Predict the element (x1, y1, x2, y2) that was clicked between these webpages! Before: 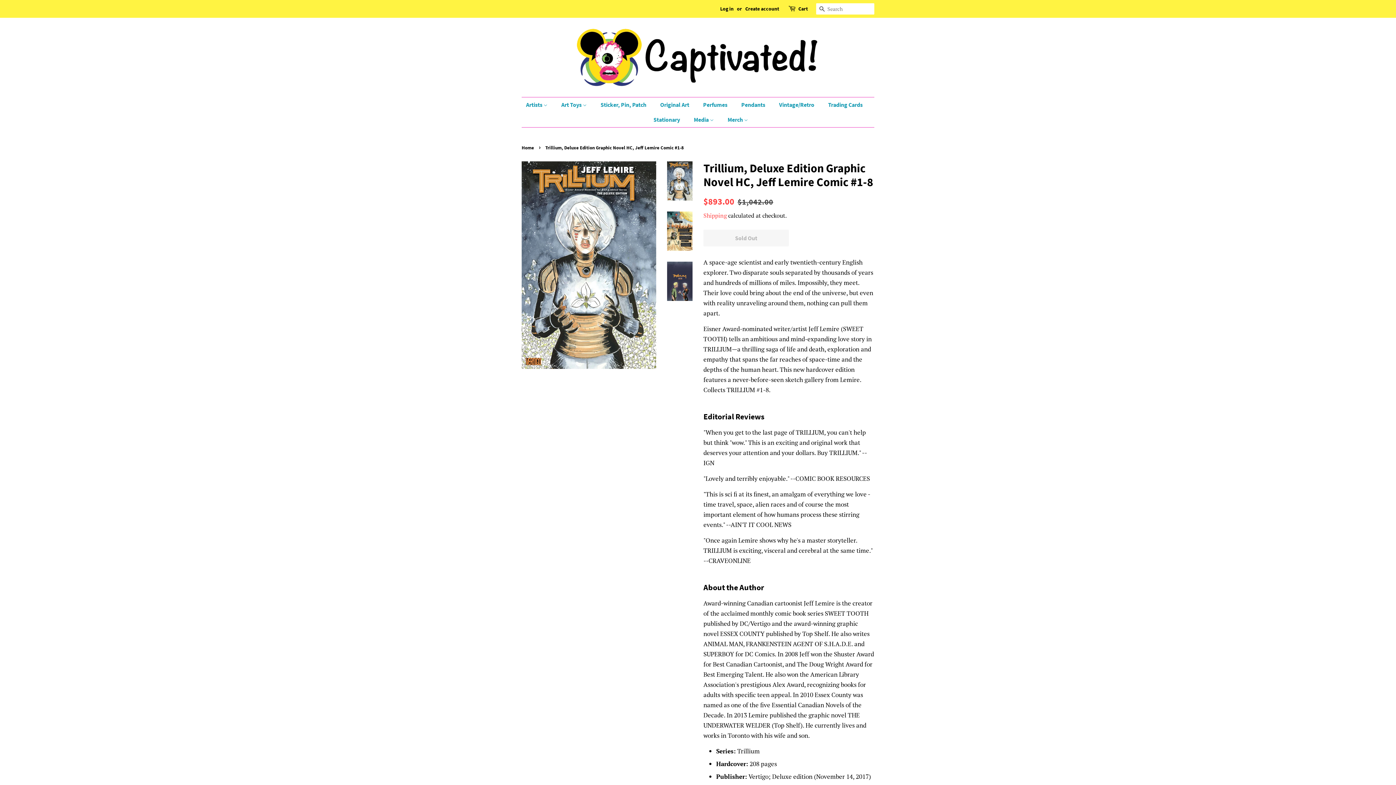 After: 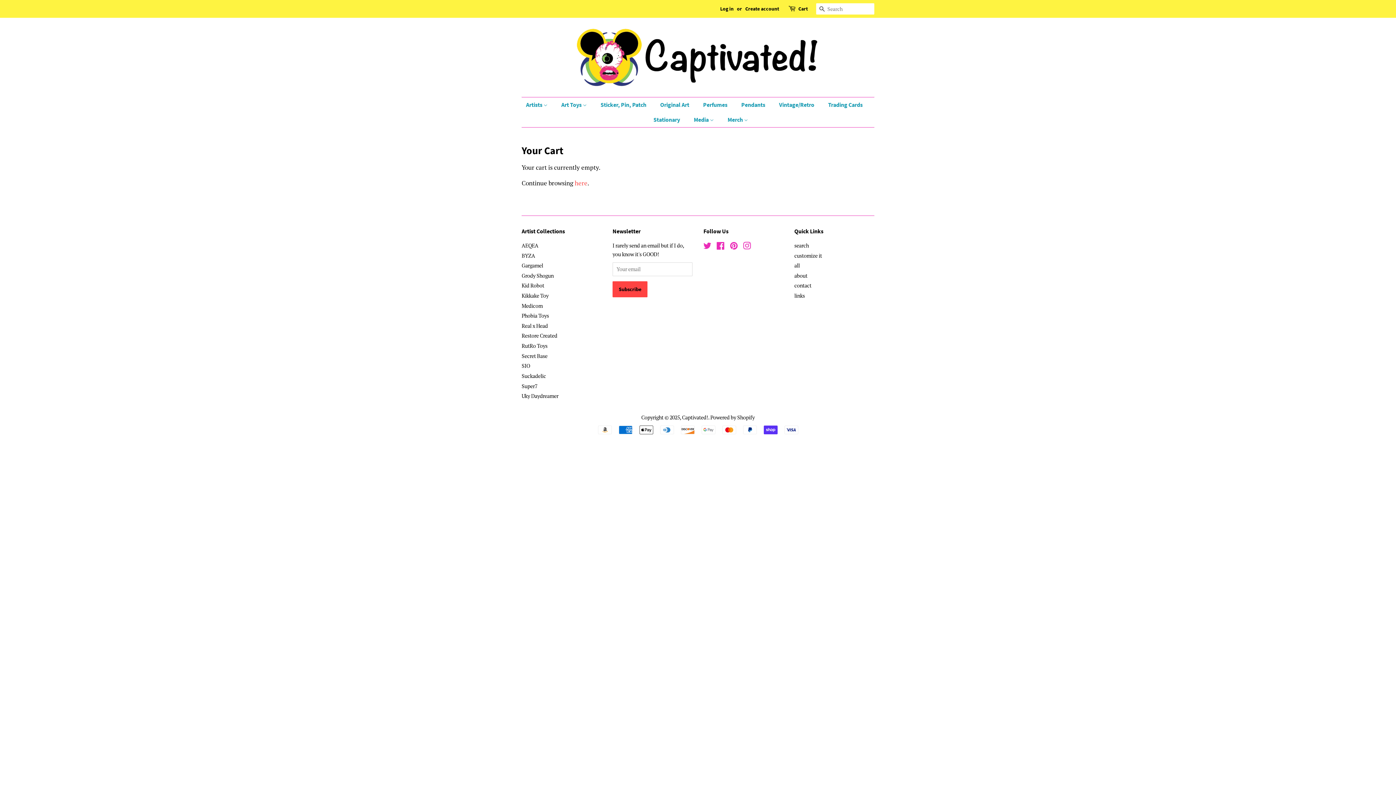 Action: bbox: (788, 2, 797, 14)